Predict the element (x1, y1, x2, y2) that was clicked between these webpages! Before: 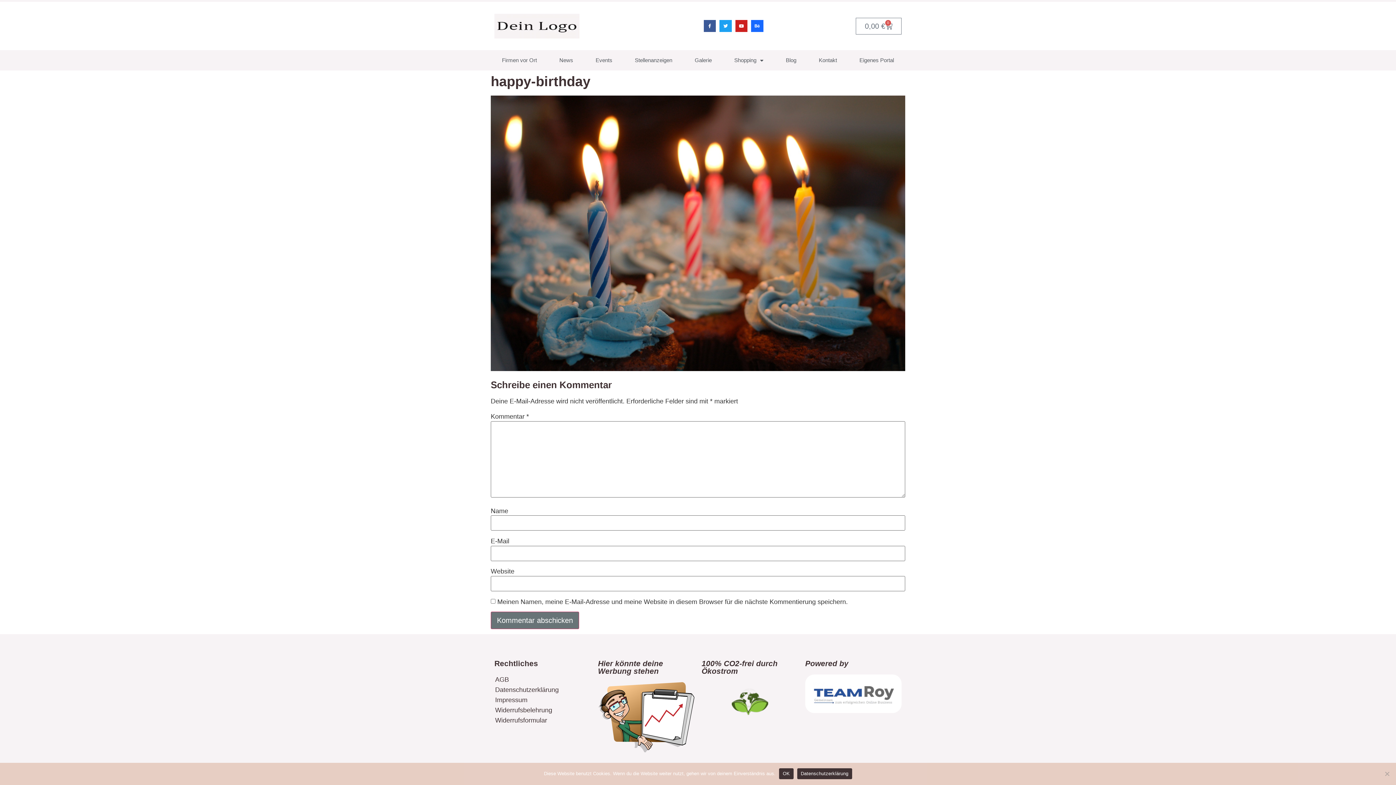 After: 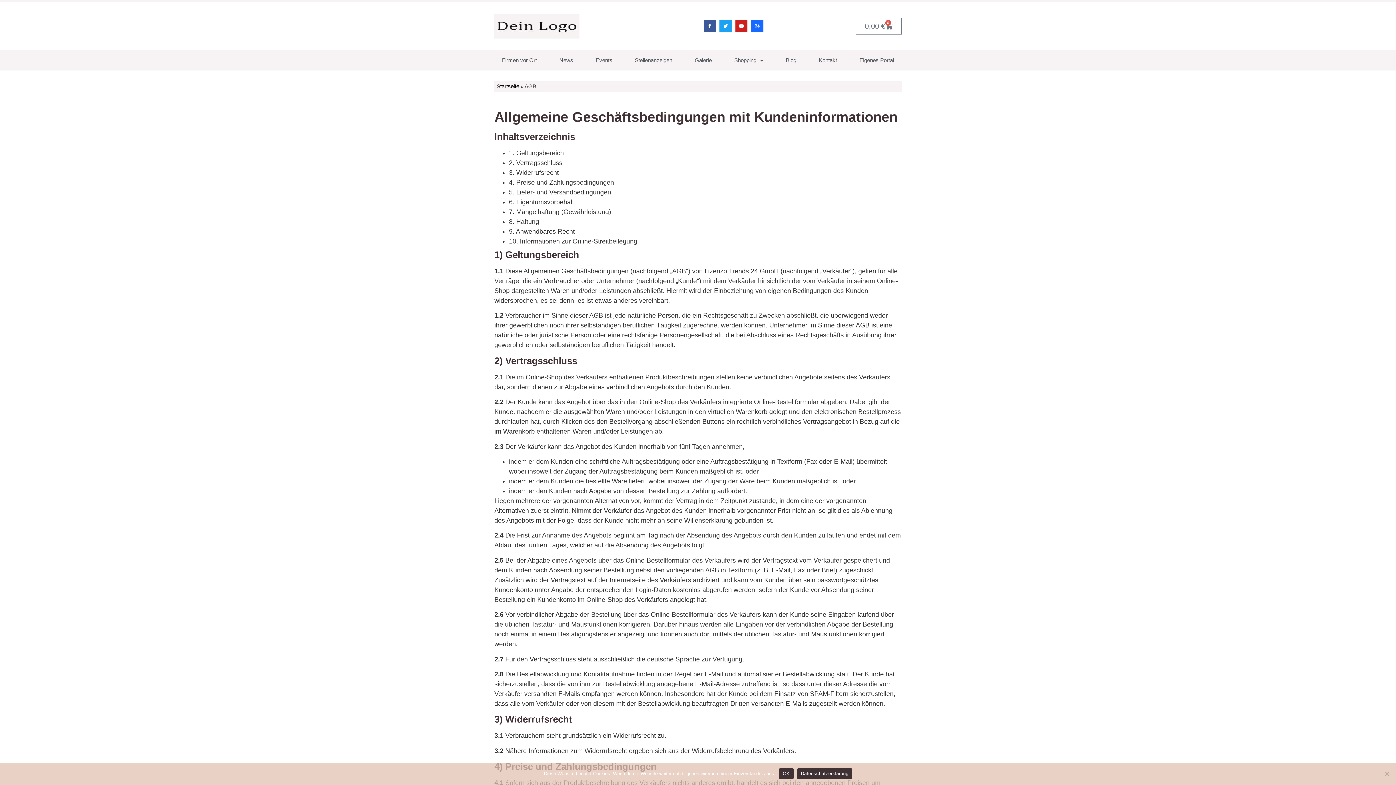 Action: bbox: (494, 675, 590, 685) label: AGB